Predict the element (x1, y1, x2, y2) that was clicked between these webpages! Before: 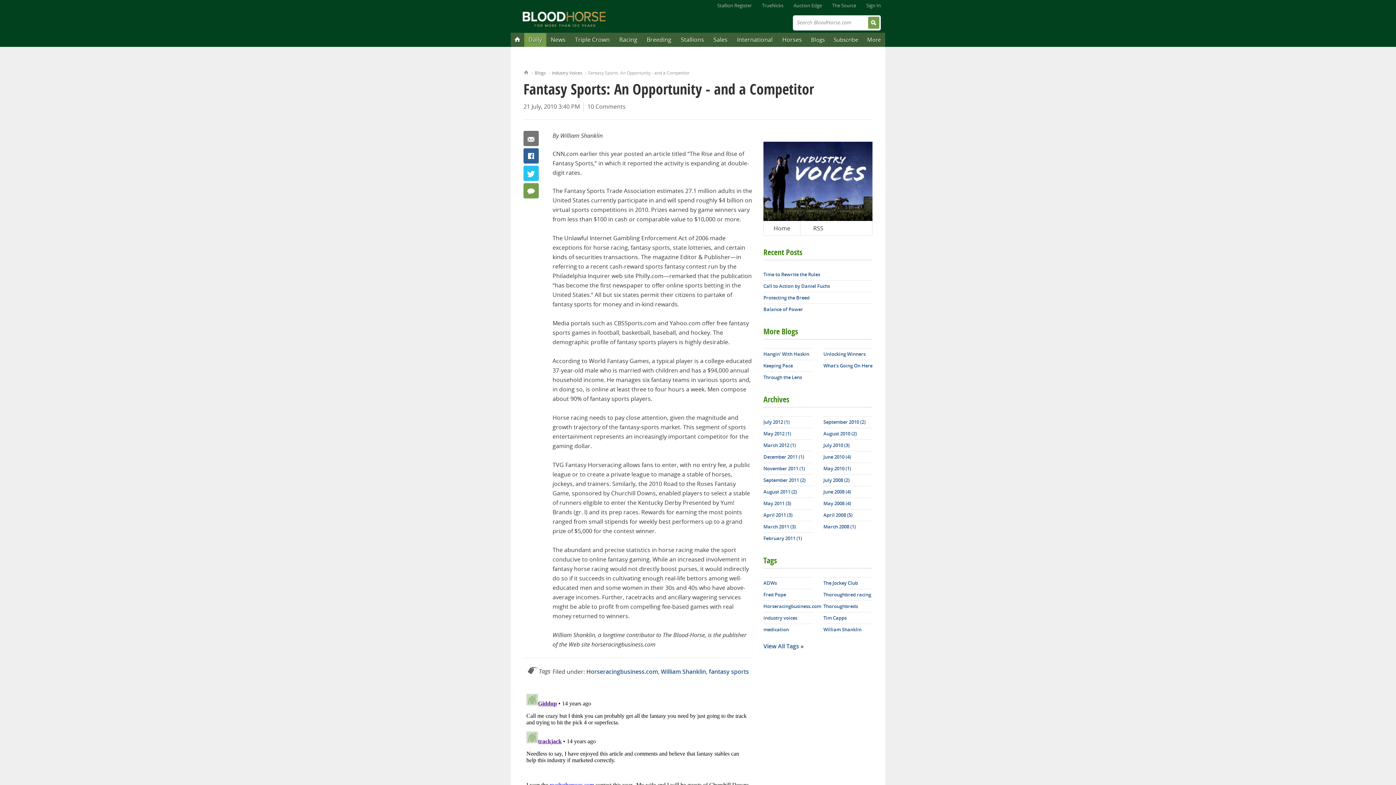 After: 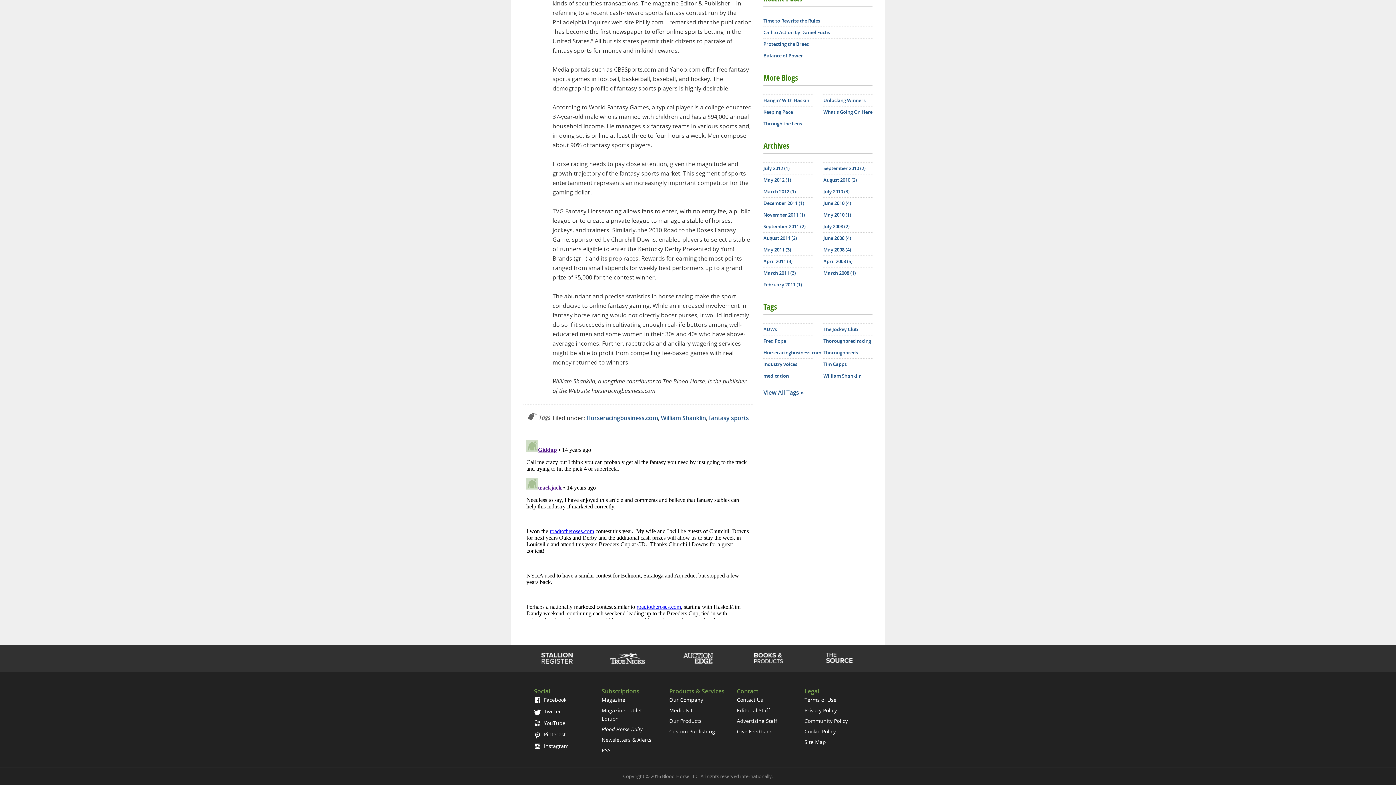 Action: label: 10 Comments bbox: (523, 183, 538, 198)